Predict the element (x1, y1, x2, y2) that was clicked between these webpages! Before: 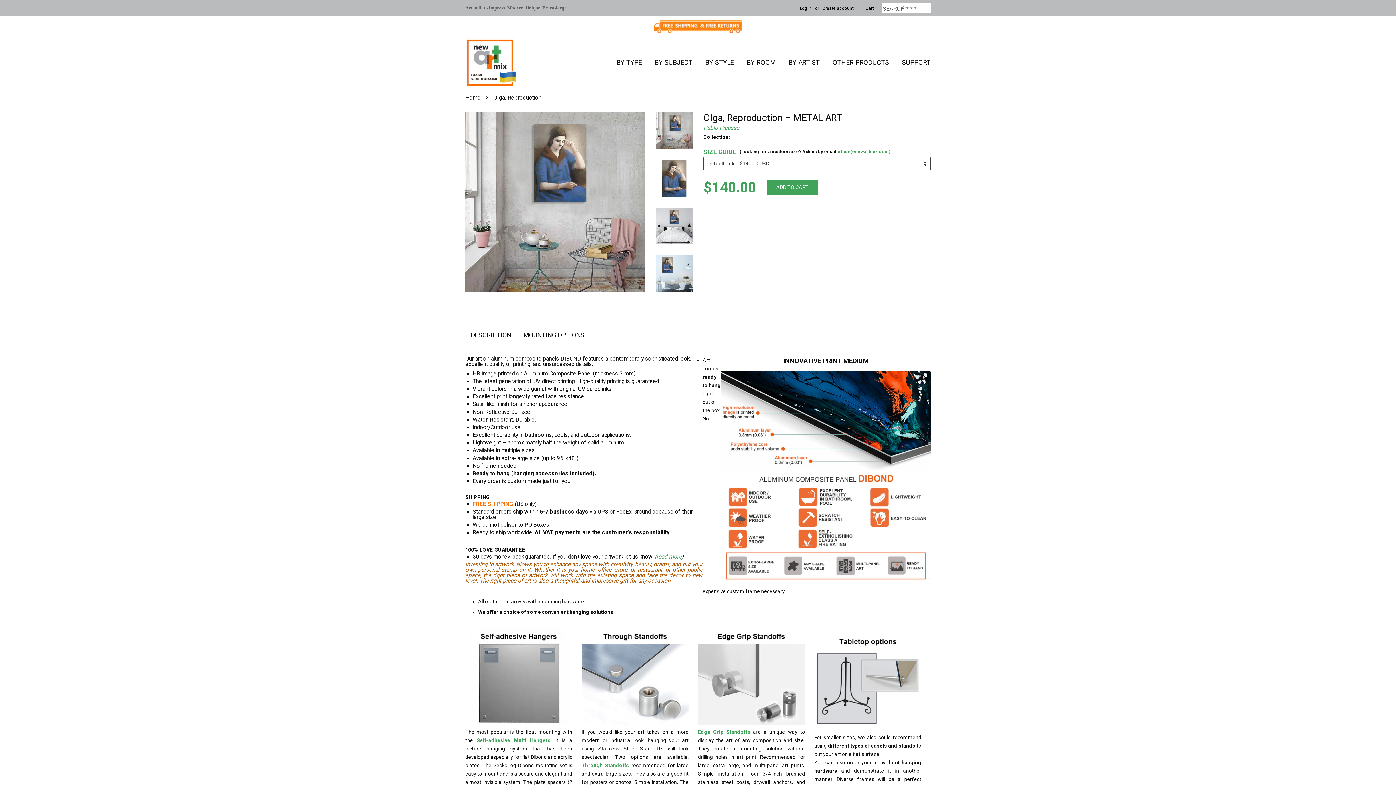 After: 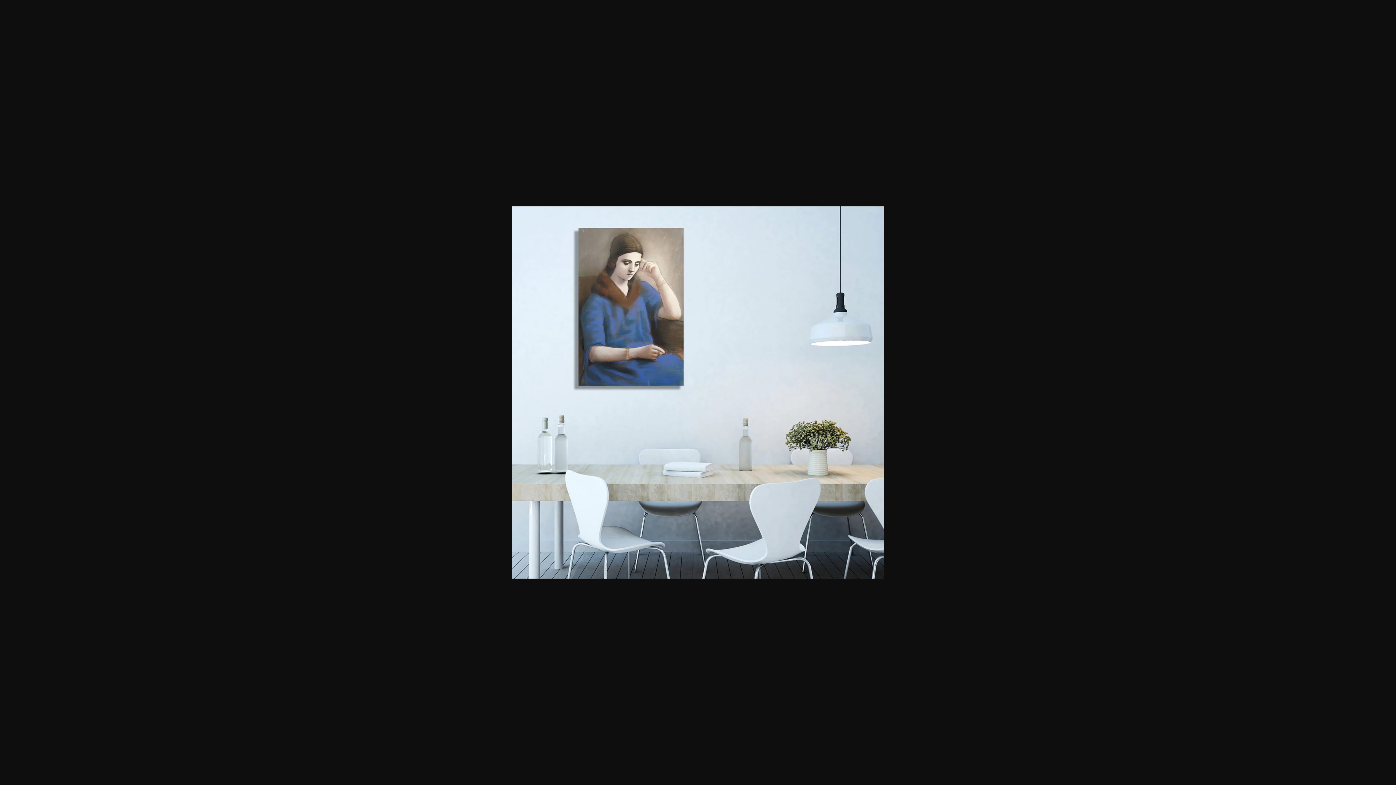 Action: bbox: (656, 255, 692, 291)